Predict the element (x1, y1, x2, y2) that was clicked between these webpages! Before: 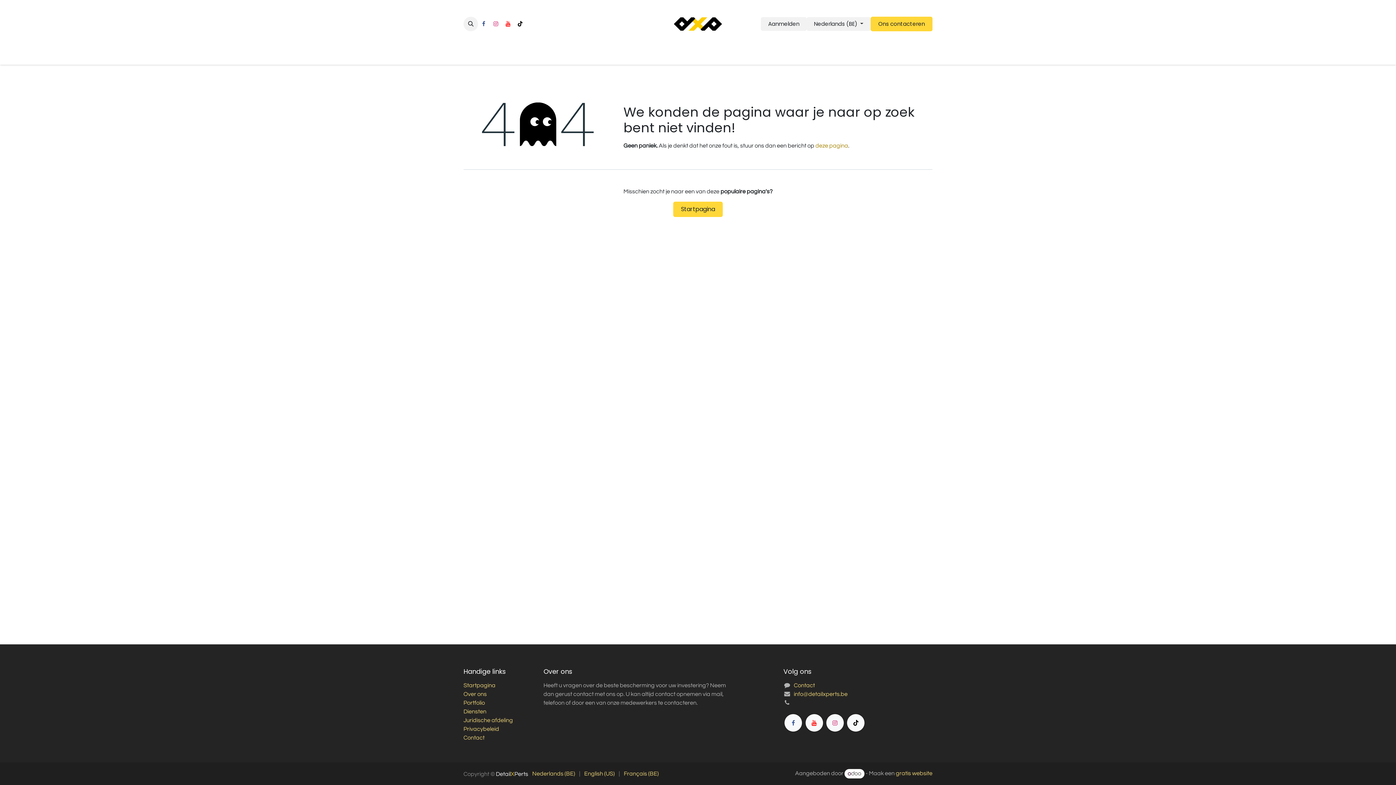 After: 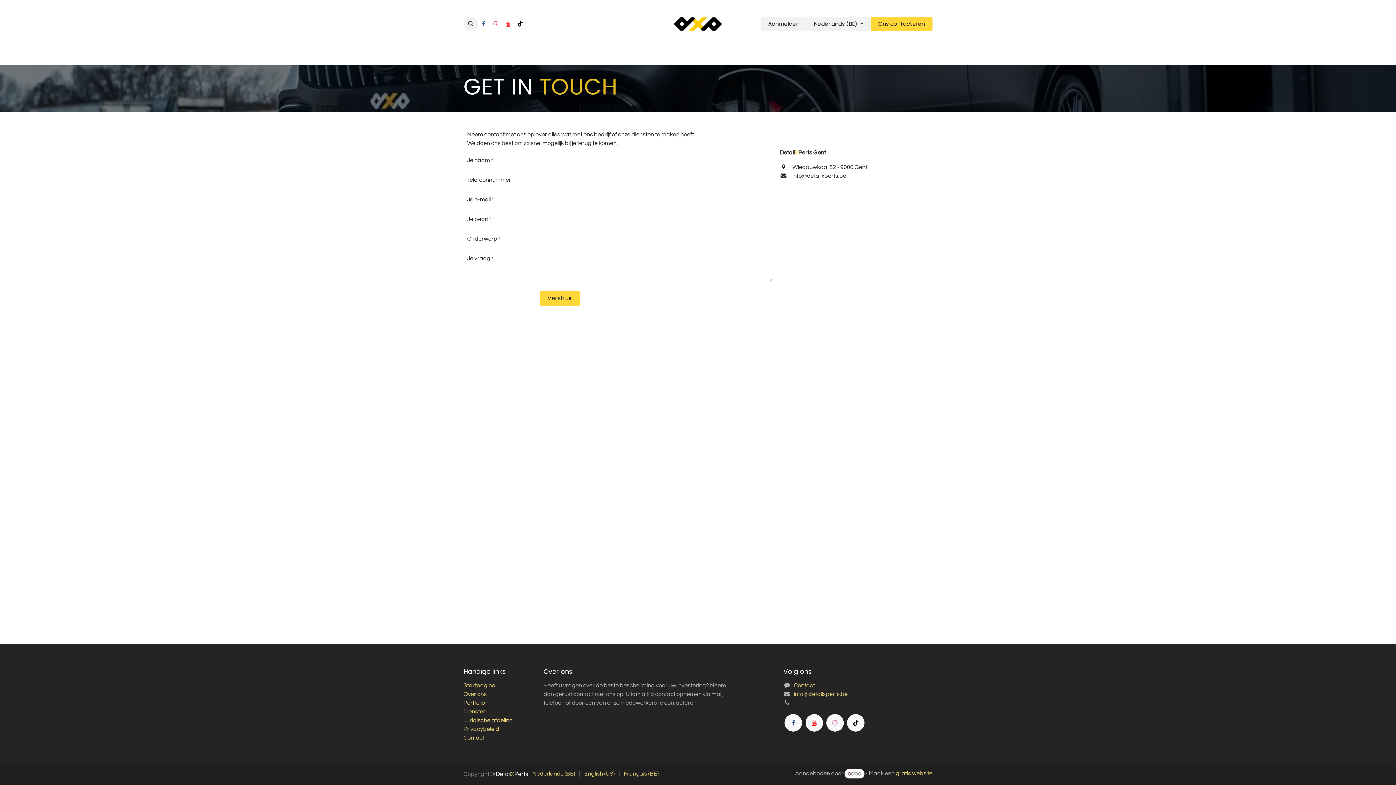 Action: bbox: (815, 142, 848, 148) label: deze pagina